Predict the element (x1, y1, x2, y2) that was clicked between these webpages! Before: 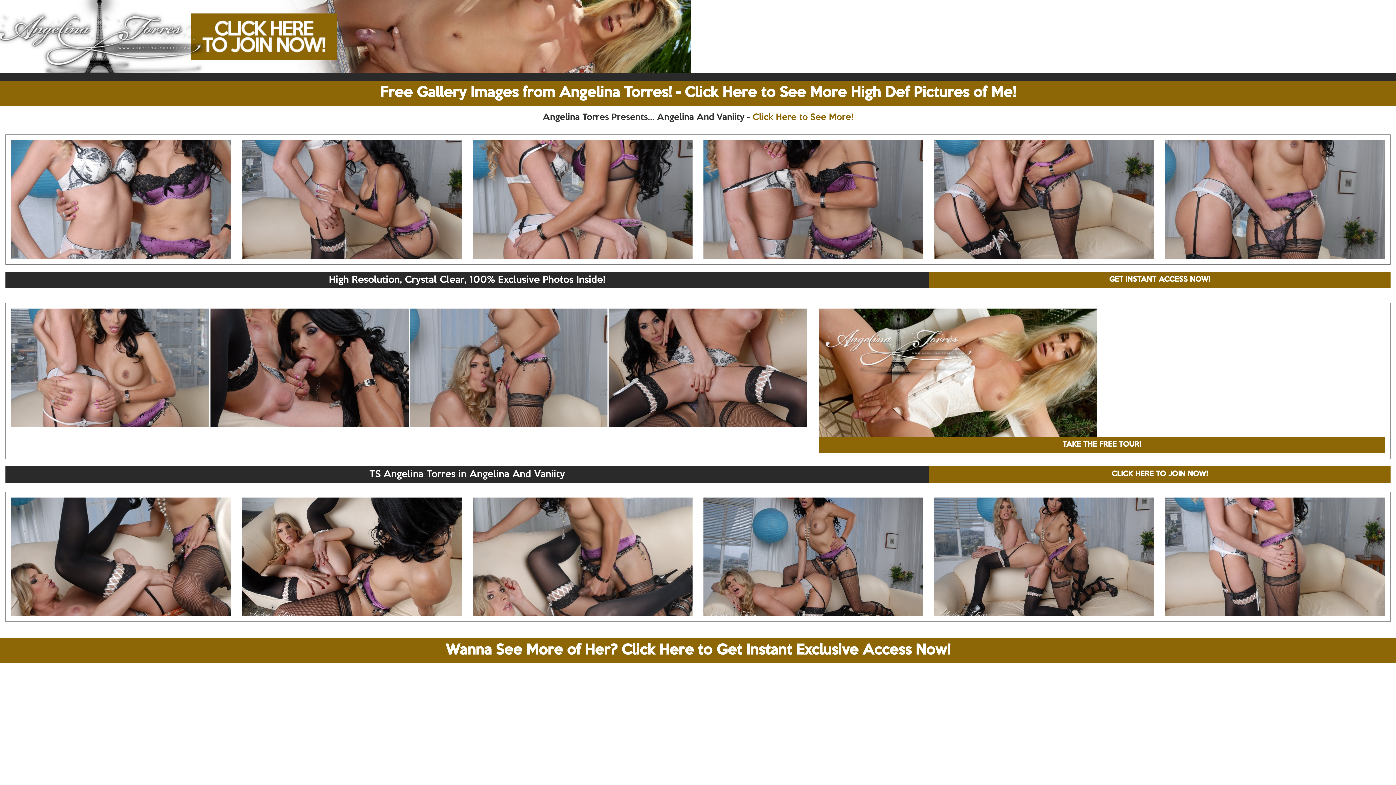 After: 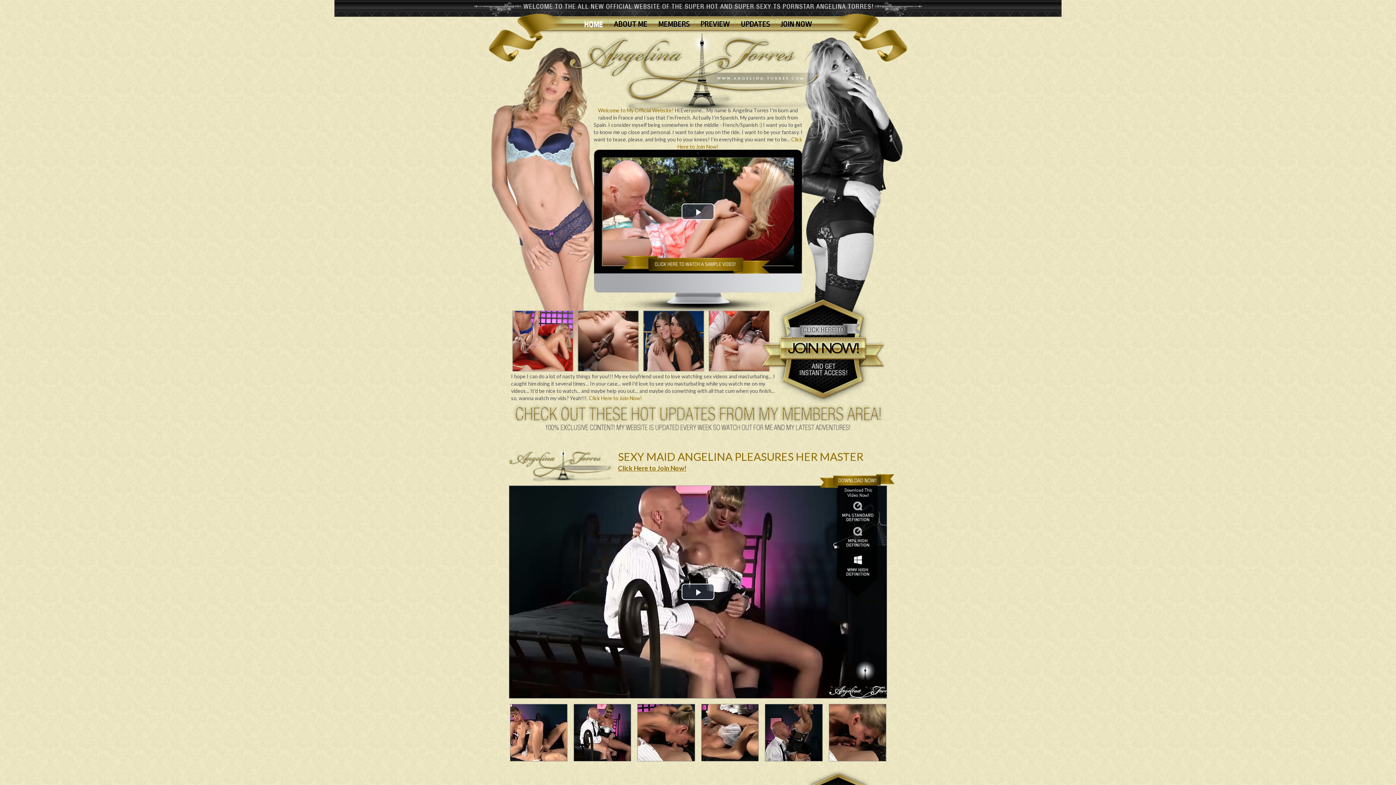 Action: label: Free Gallery Images from Angelina Torres! - Click Here to See More High Def Pictures of Me! bbox: (0, 80, 1396, 105)